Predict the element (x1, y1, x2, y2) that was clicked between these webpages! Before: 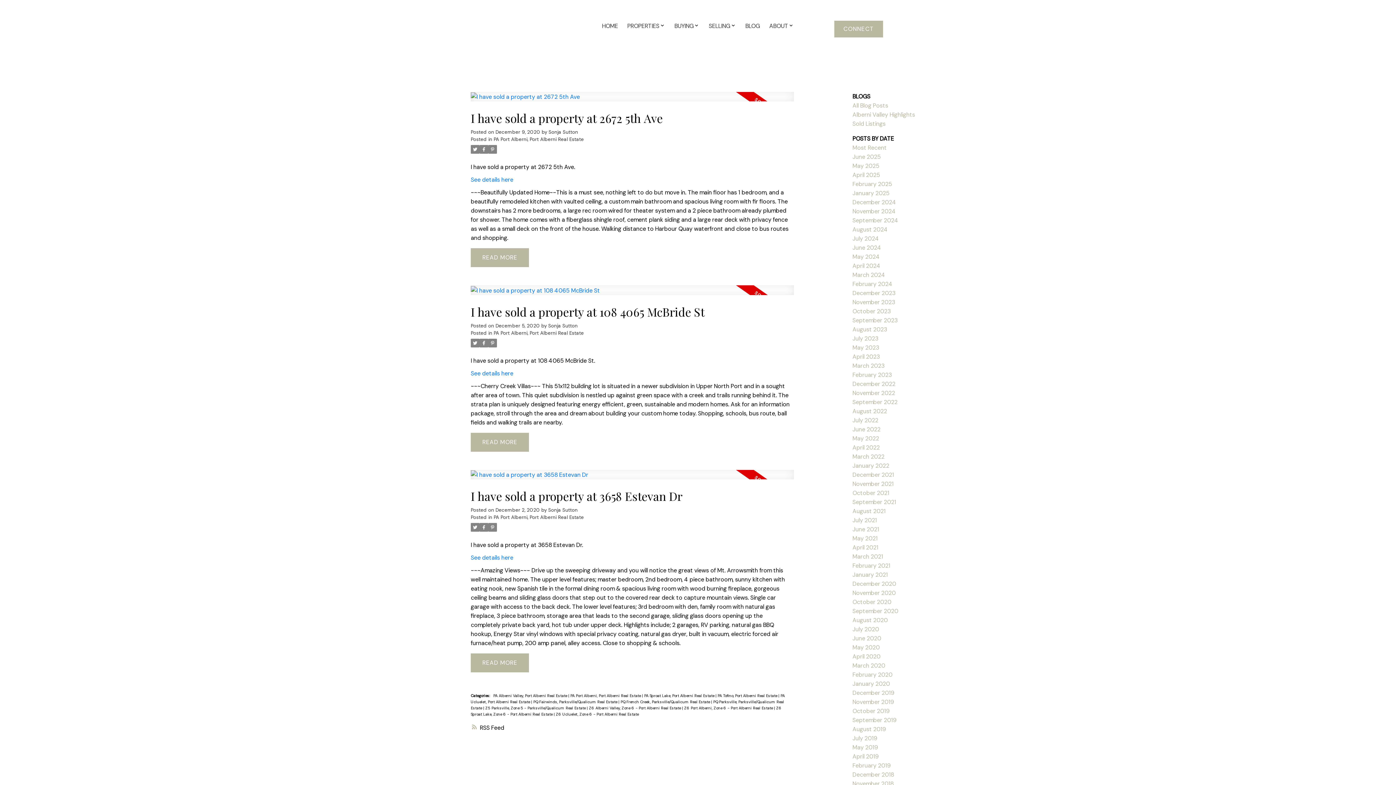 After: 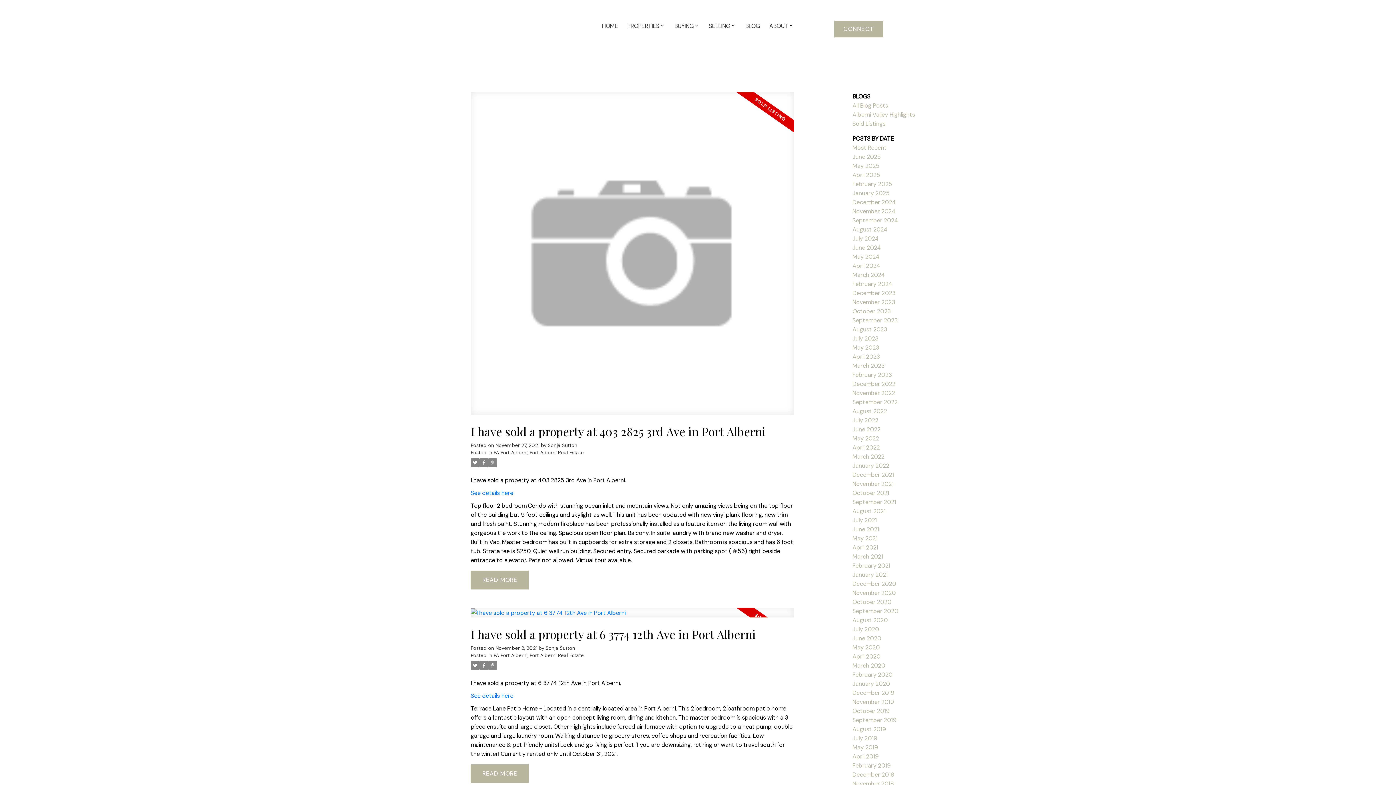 Action: label: November 2021 bbox: (852, 480, 893, 487)